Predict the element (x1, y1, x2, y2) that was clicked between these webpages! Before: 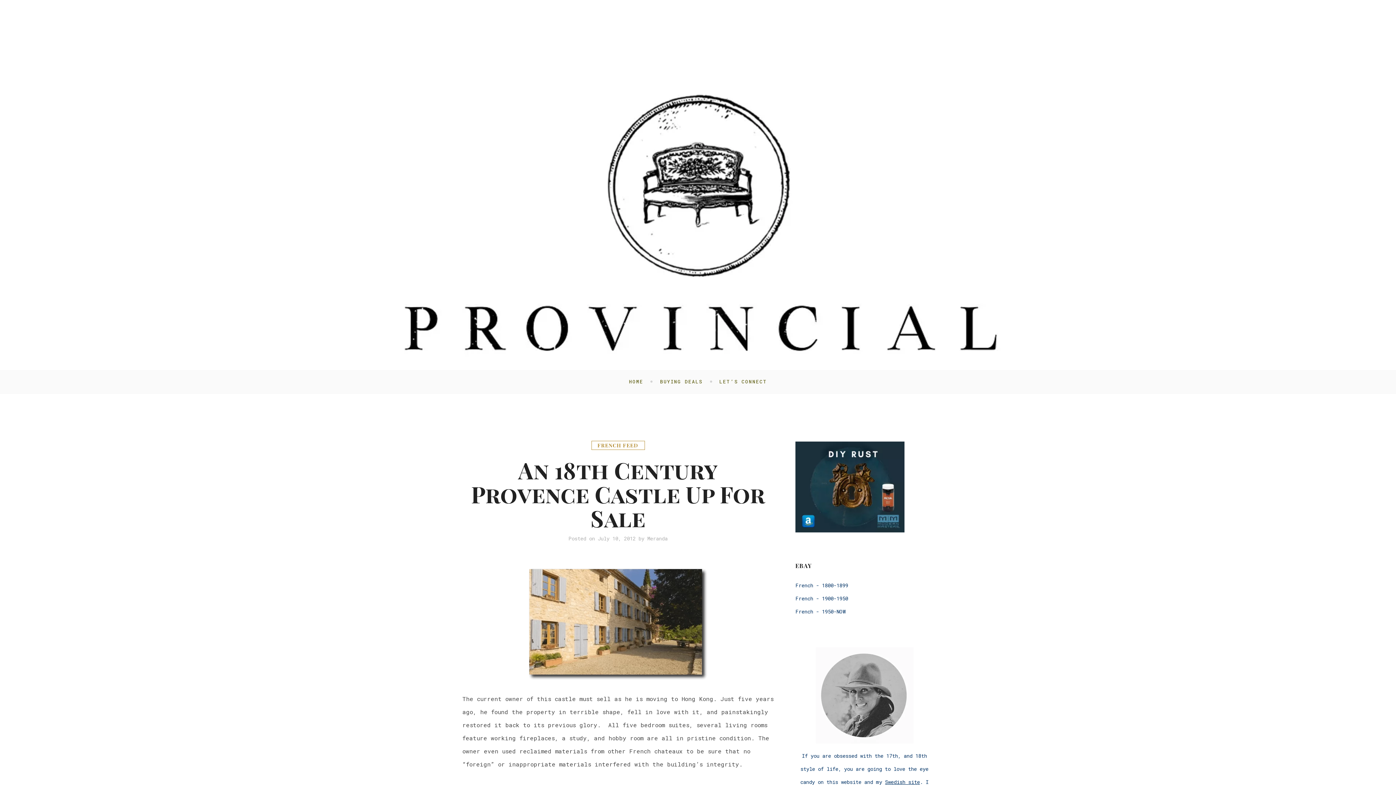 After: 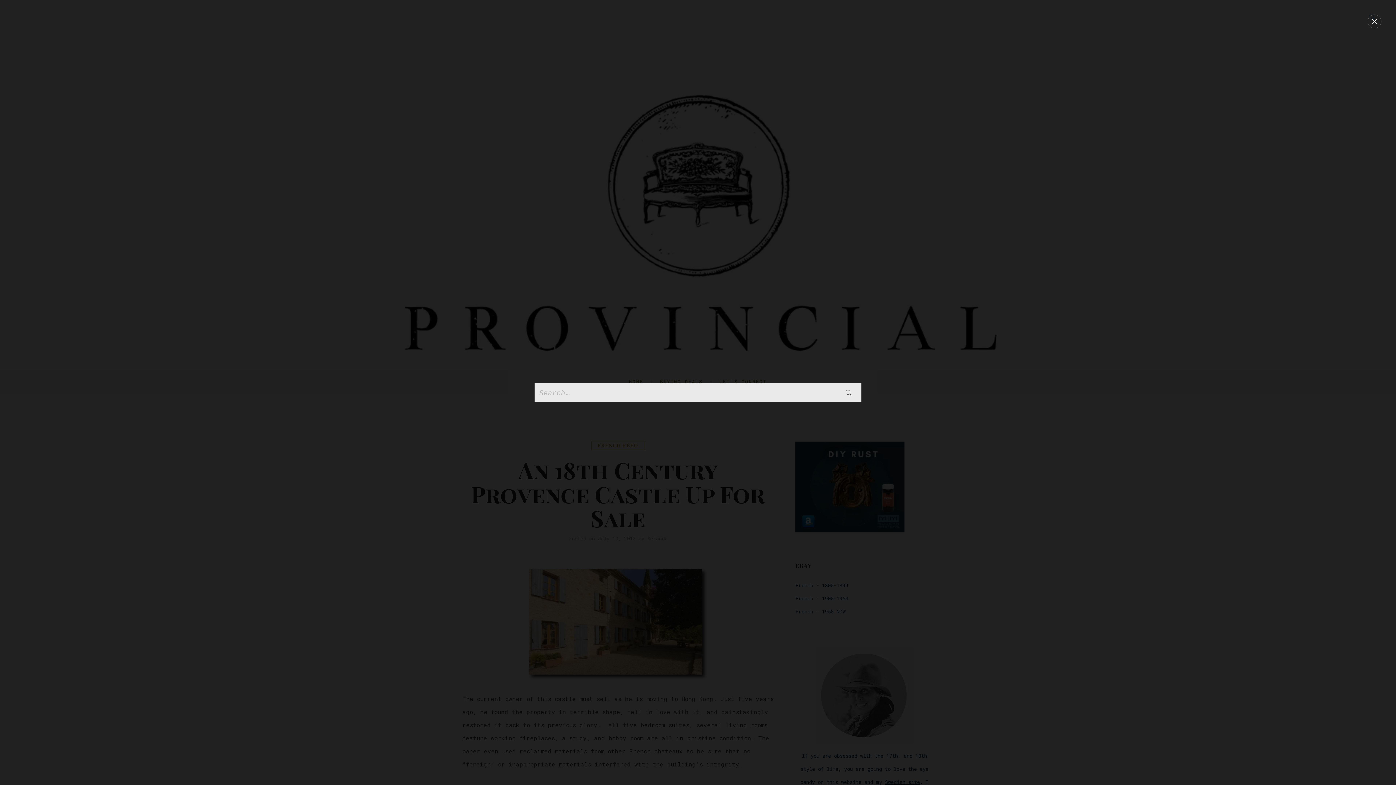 Action: bbox: (1369, 10, 1378, 24)